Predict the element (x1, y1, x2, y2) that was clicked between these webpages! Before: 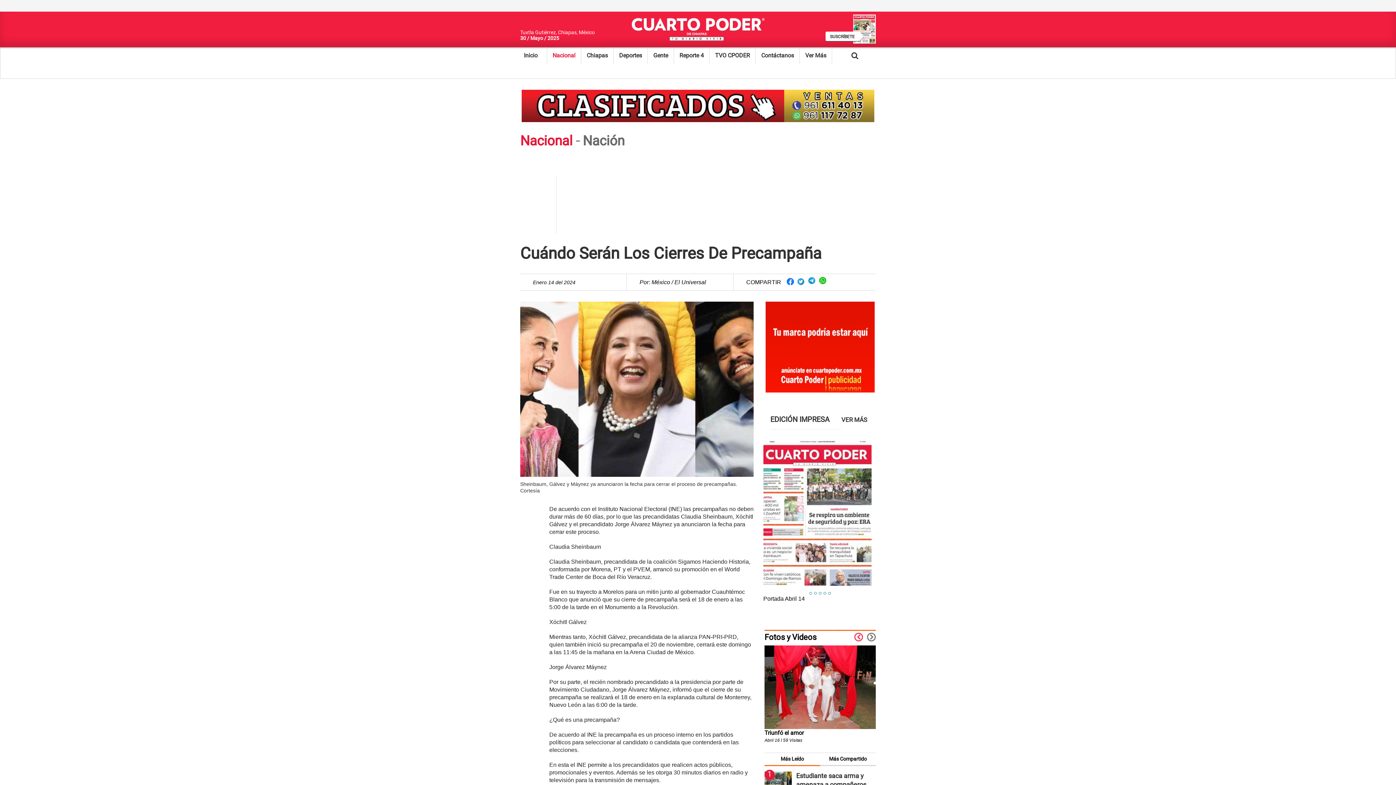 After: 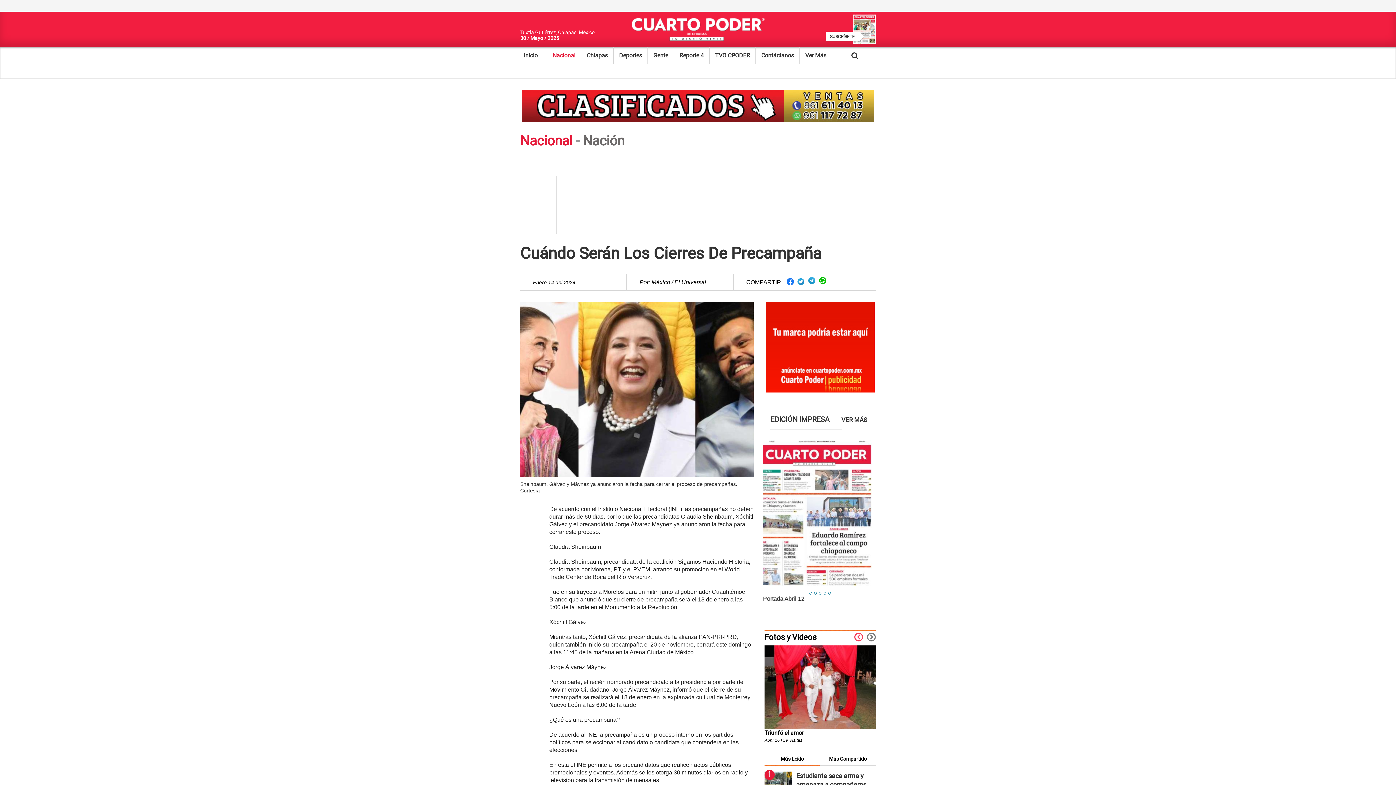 Action: bbox: (521, 102, 874, 108)